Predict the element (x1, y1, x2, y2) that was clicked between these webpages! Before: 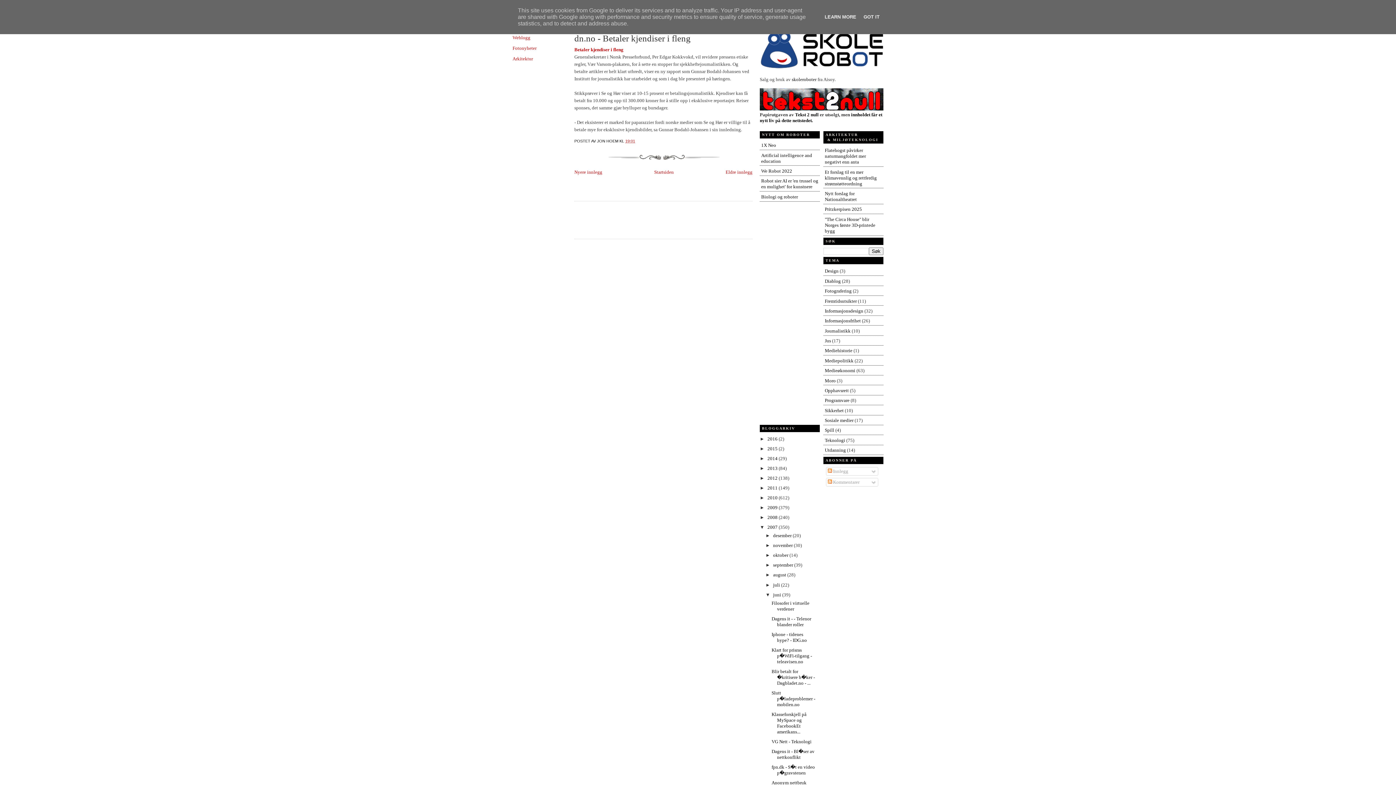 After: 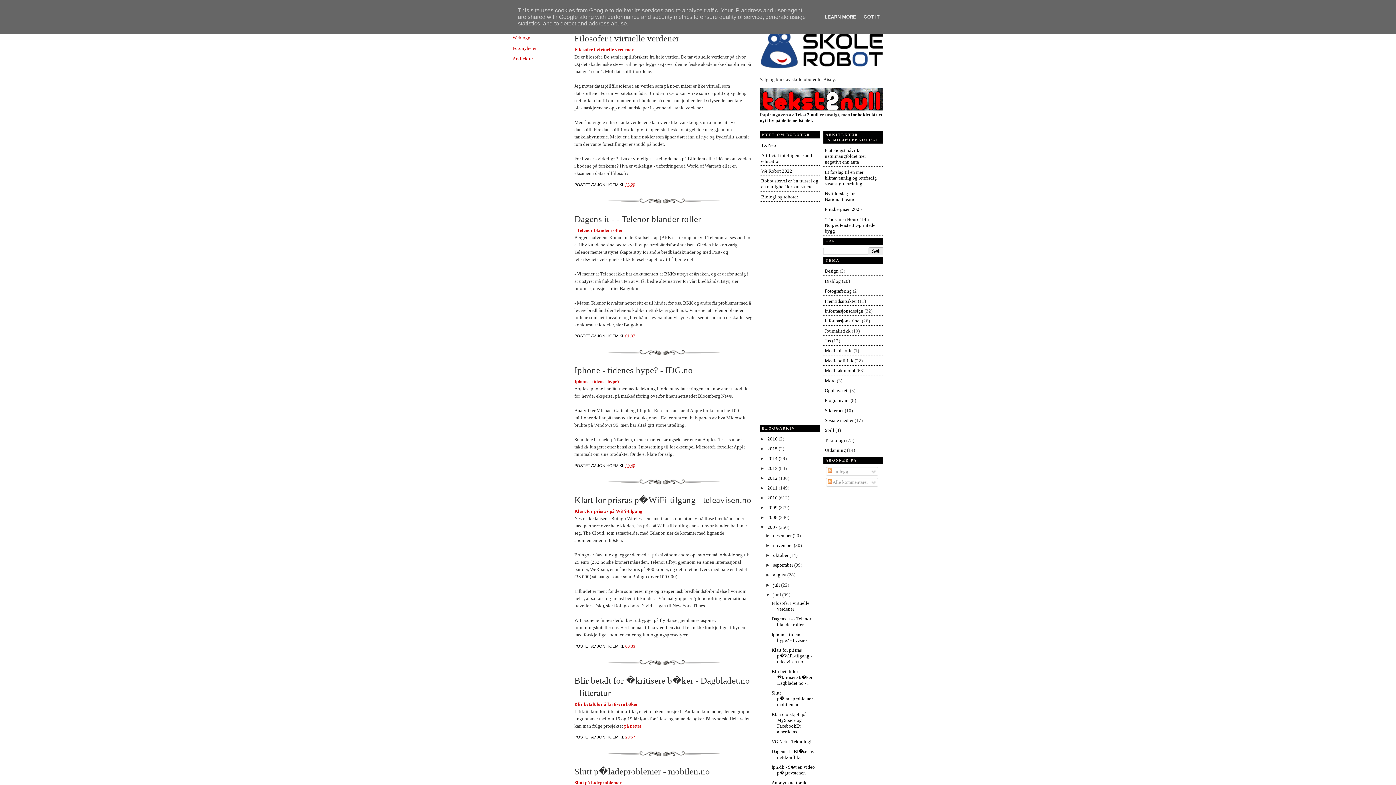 Action: label: juni  bbox: (773, 592, 782, 597)